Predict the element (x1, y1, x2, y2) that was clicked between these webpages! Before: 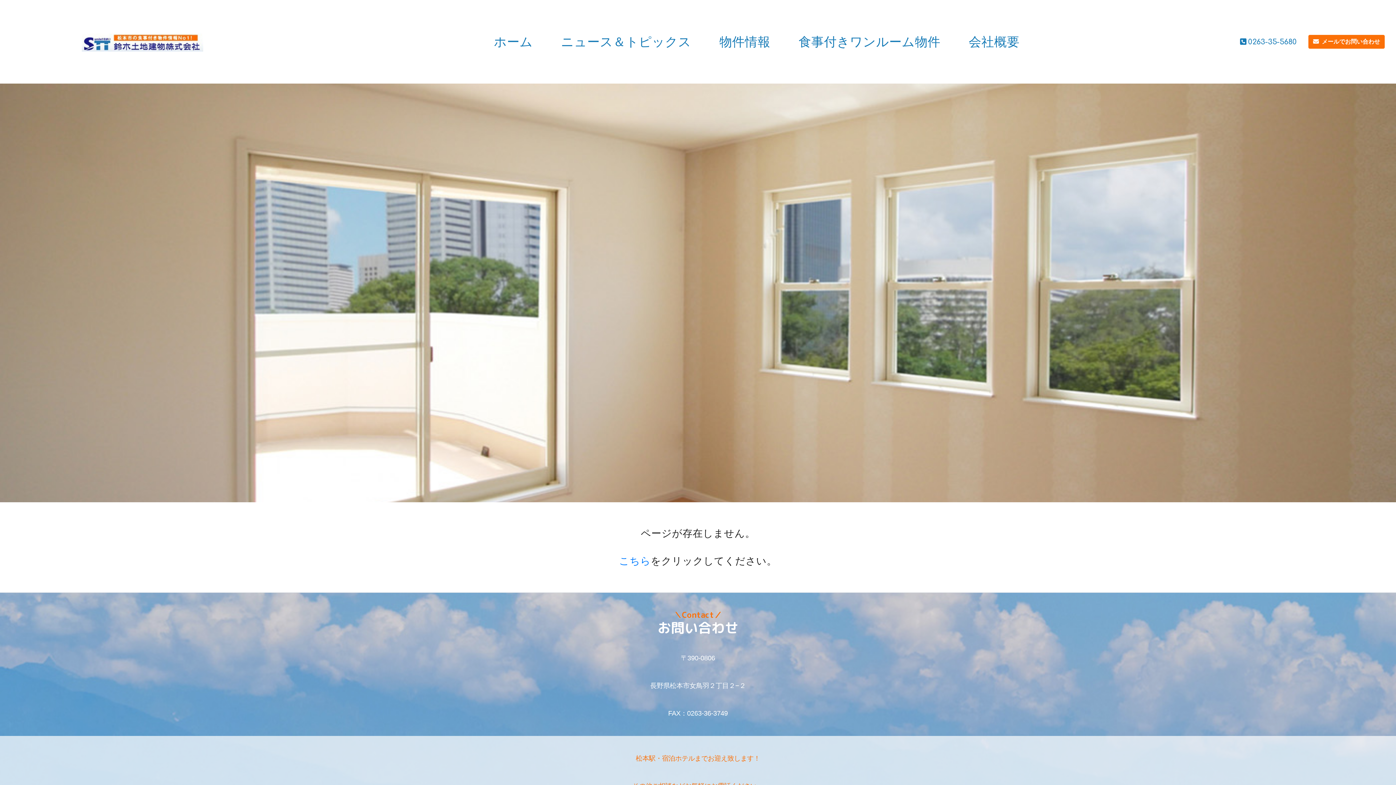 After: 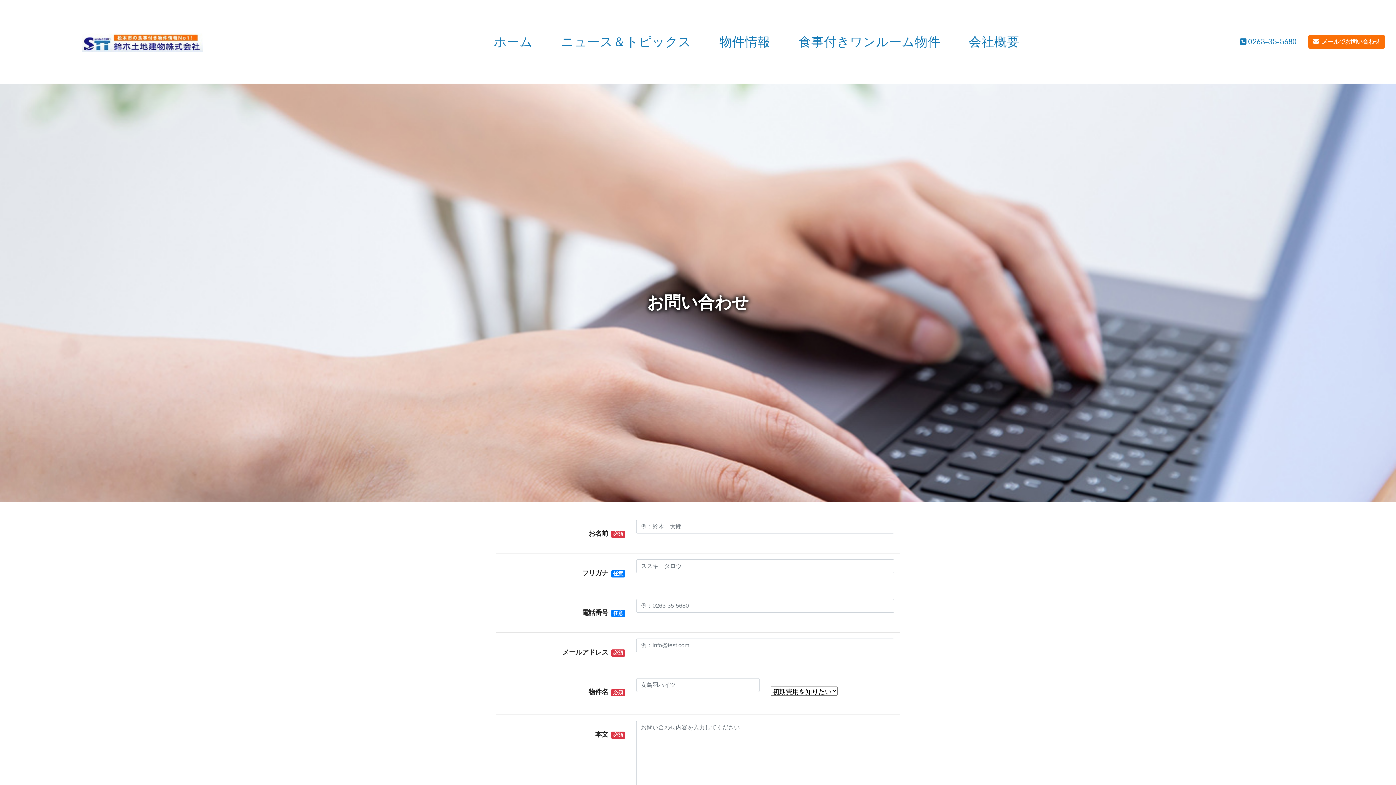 Action: bbox: (1308, 34, 1385, 48) label: メールでお問い合わせ